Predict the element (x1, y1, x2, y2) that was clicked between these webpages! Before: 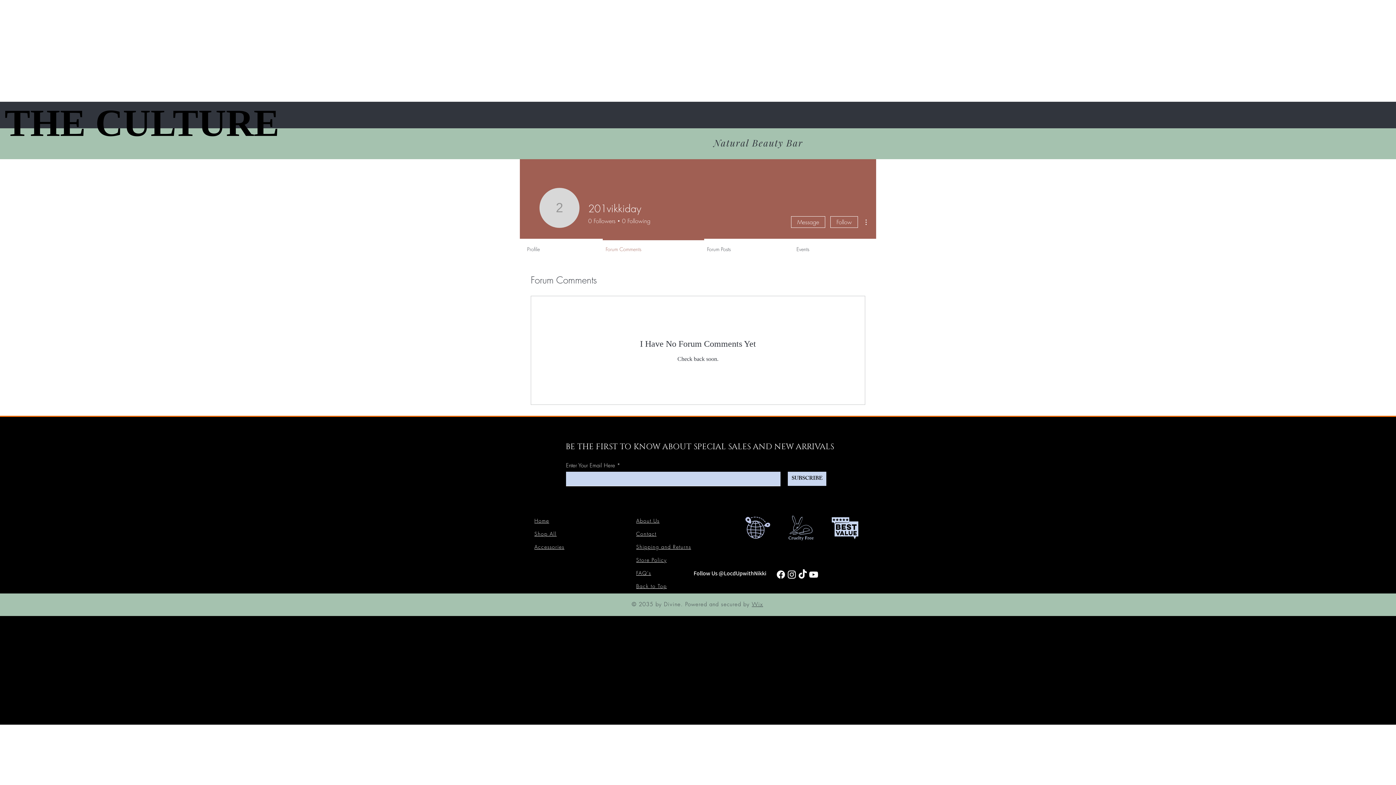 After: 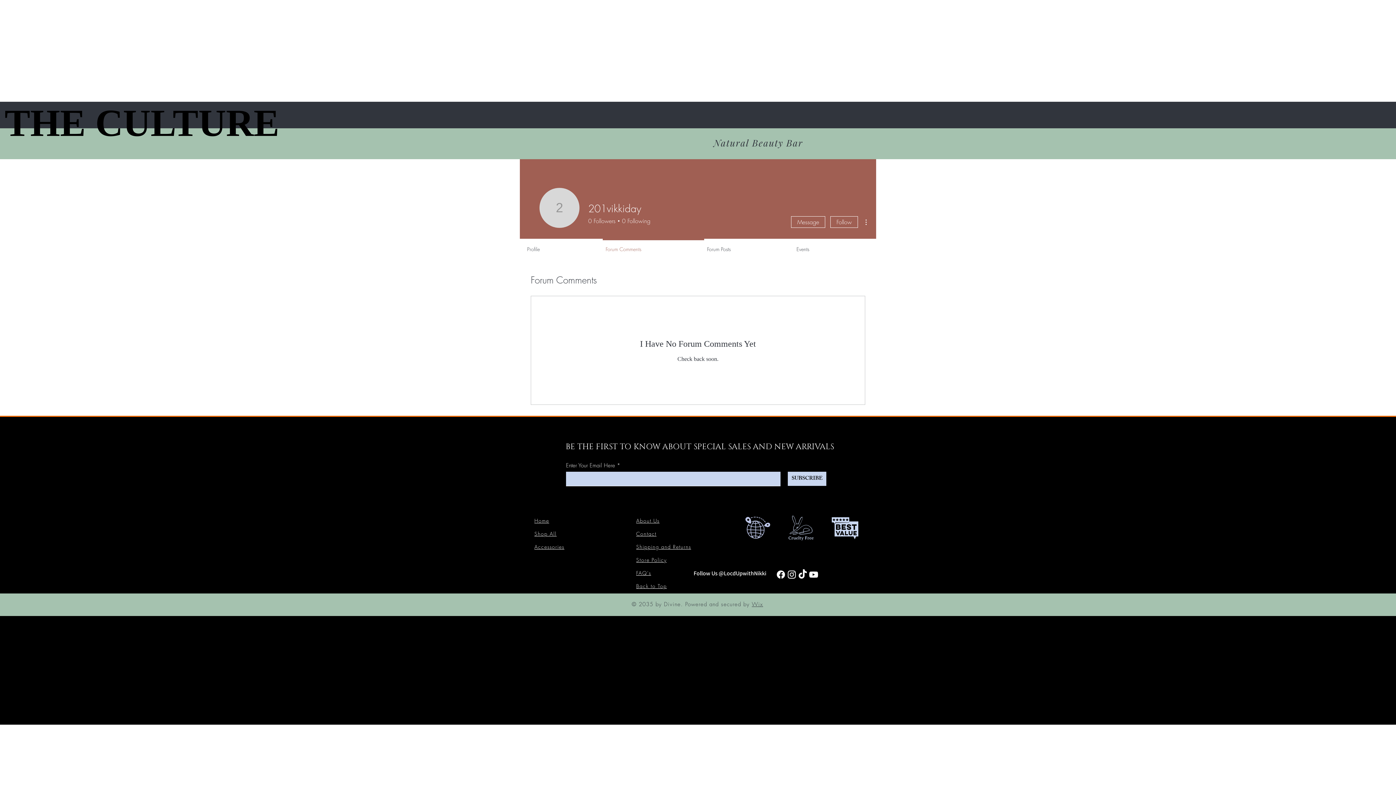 Action: bbox: (751, 601, 763, 608) label: Wix